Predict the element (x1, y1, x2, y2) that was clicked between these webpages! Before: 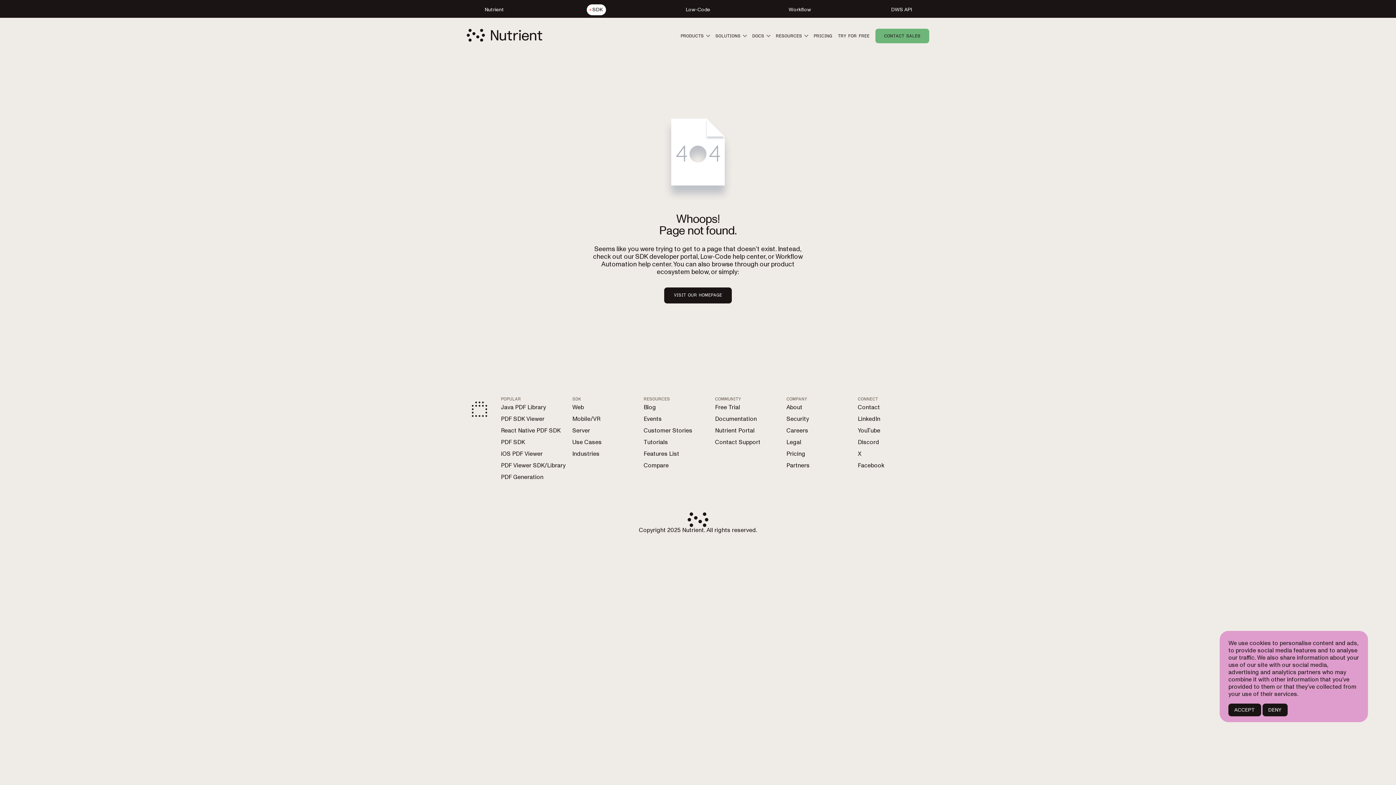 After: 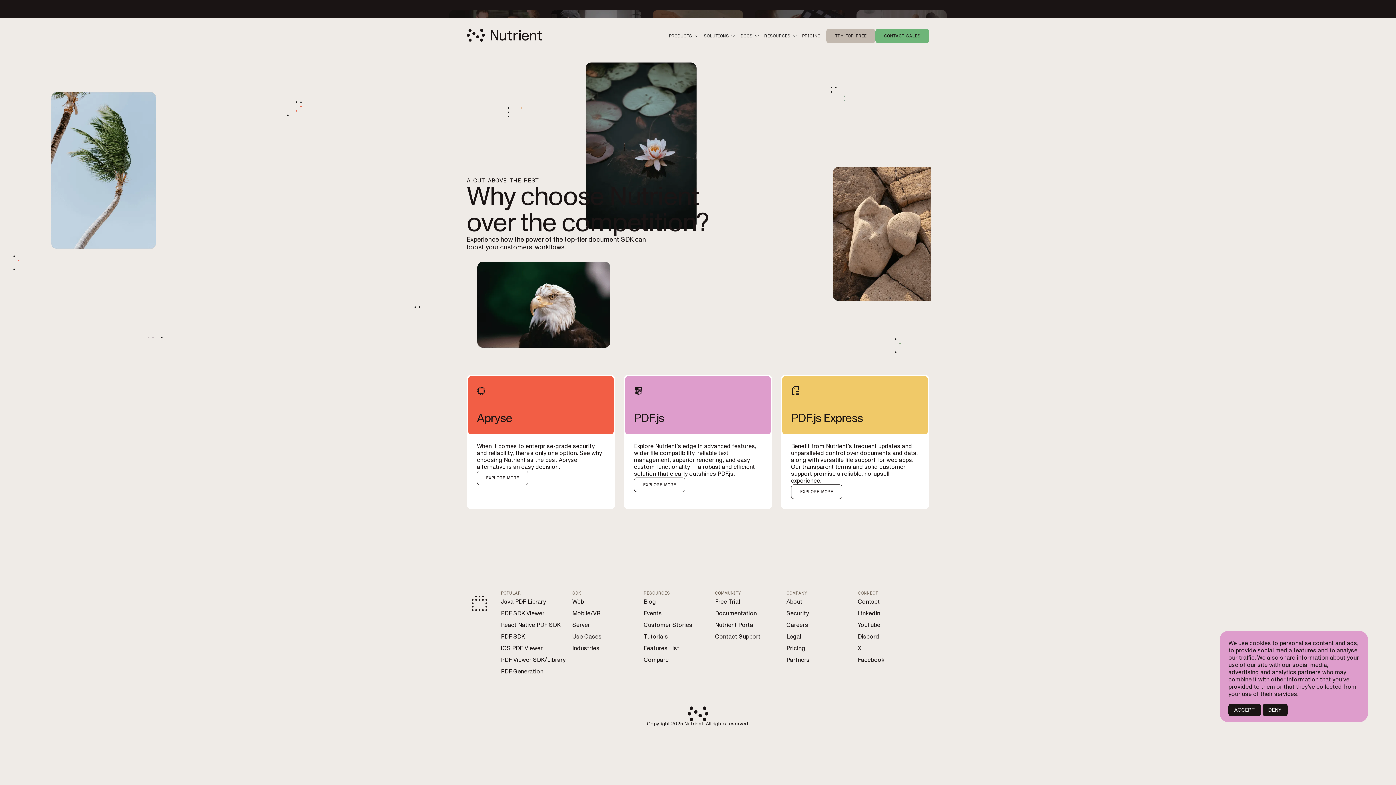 Action: bbox: (643, 460, 668, 471) label: Compare